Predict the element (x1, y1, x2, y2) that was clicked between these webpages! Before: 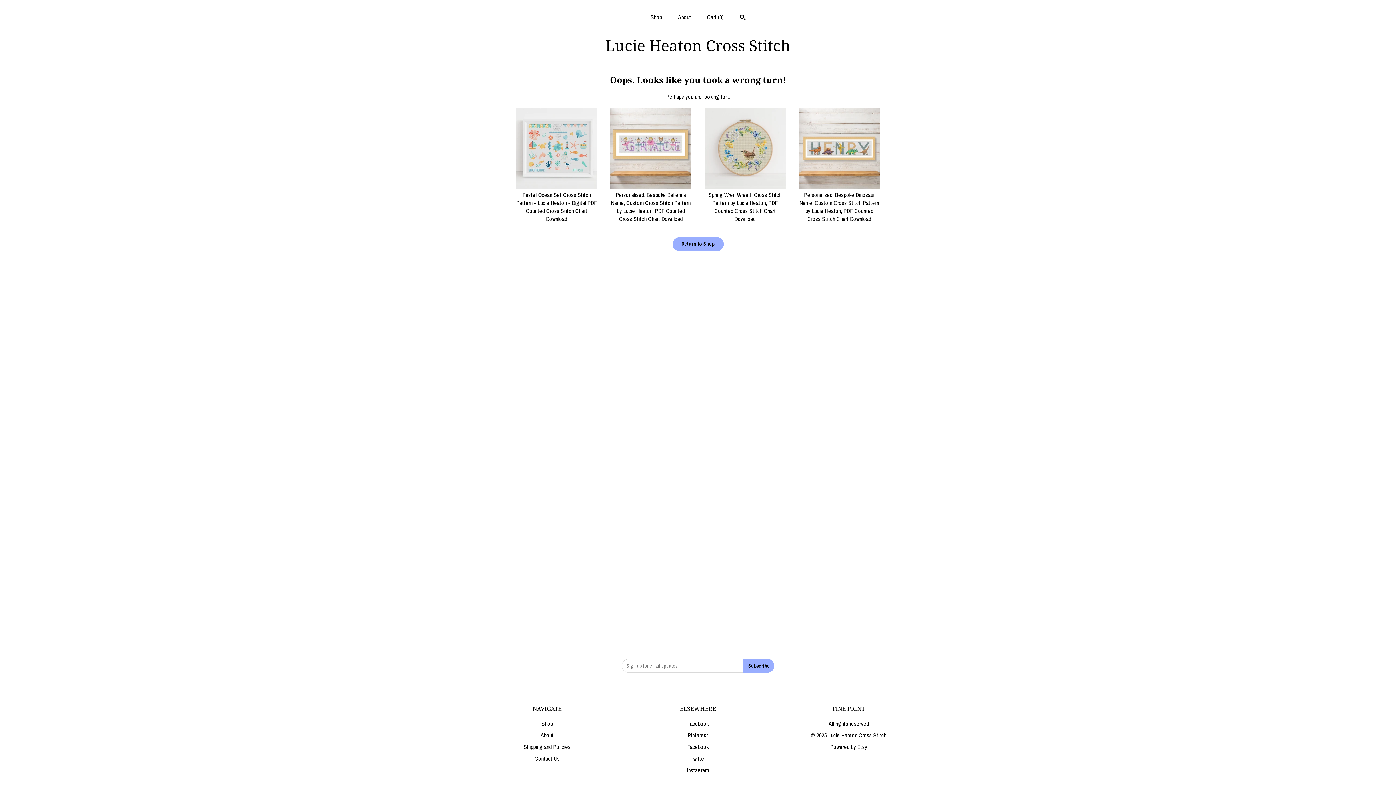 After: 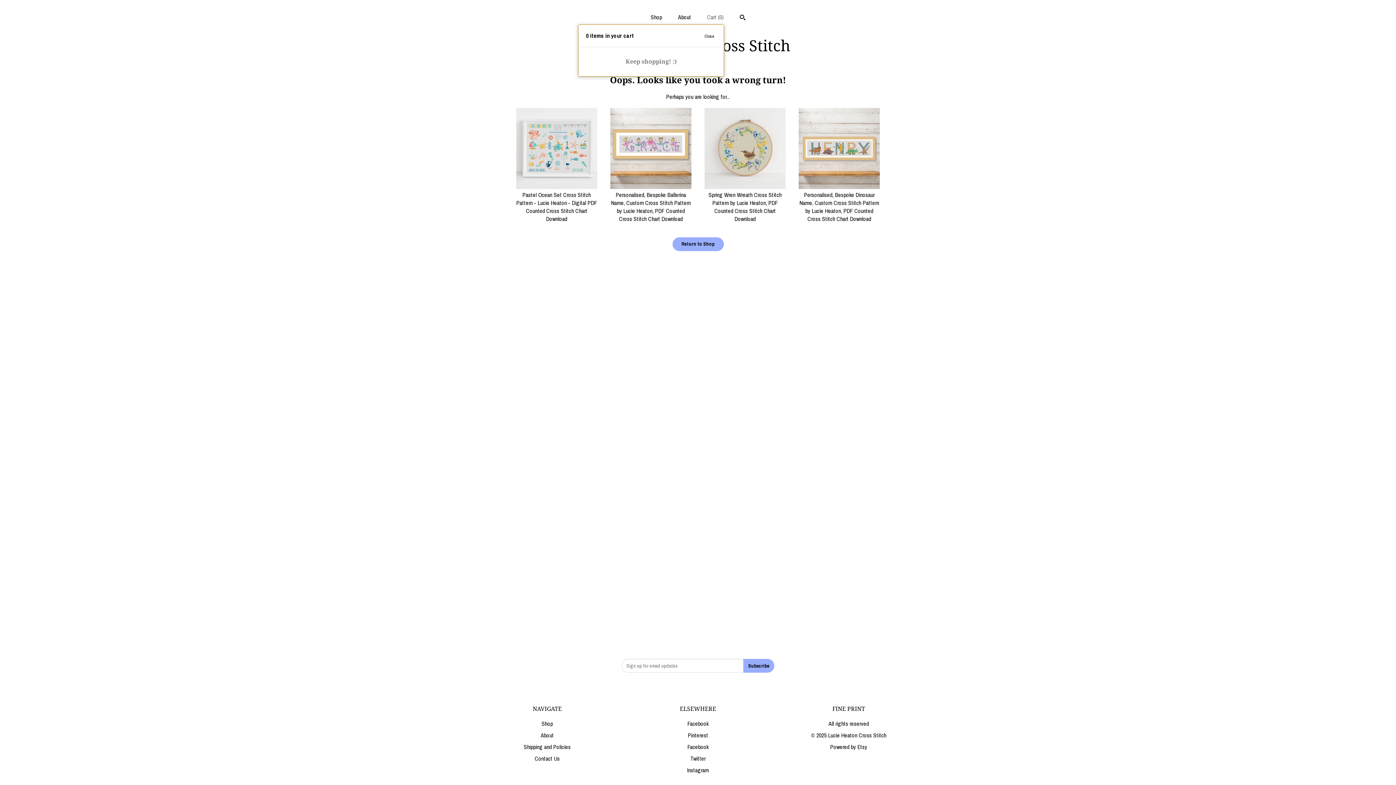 Action: bbox: (707, 13, 724, 21) label: Cart (0)